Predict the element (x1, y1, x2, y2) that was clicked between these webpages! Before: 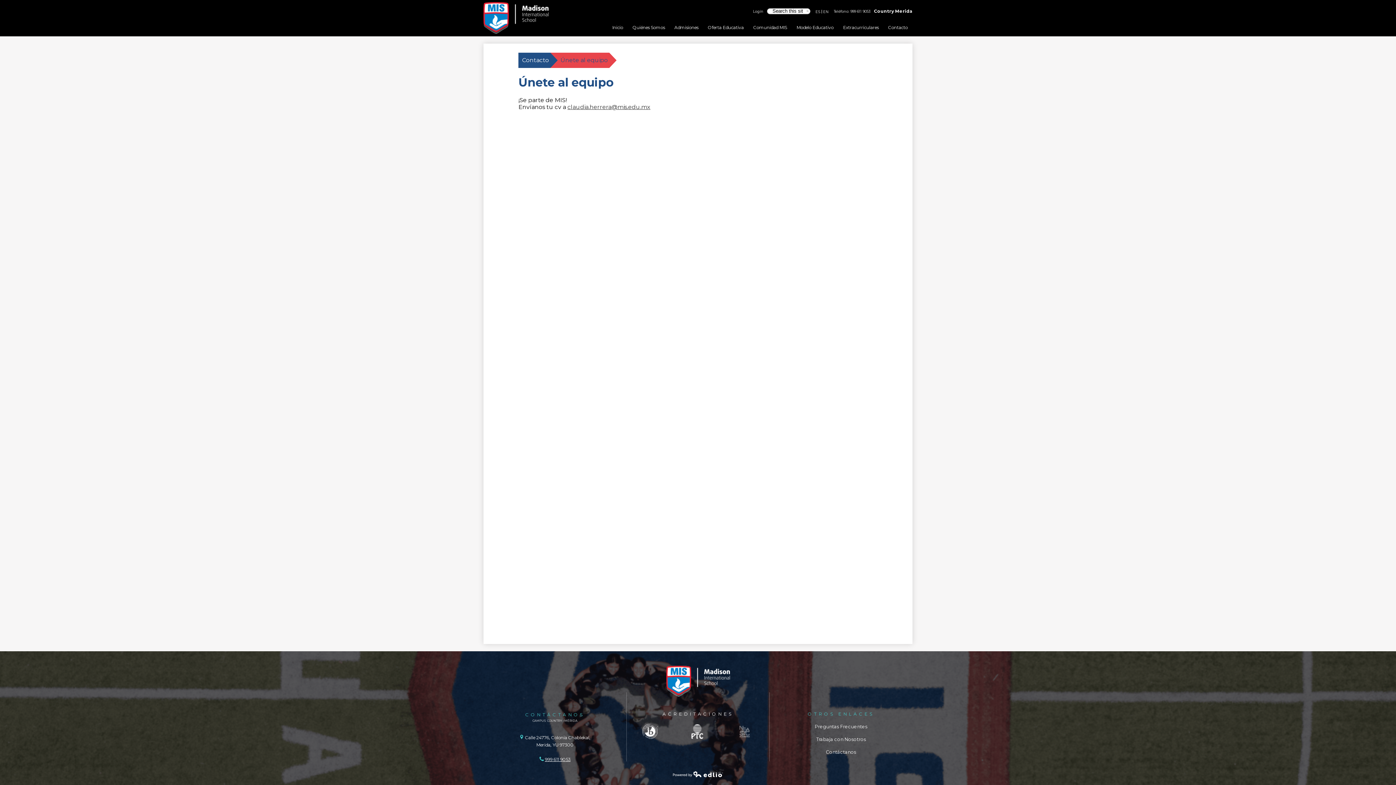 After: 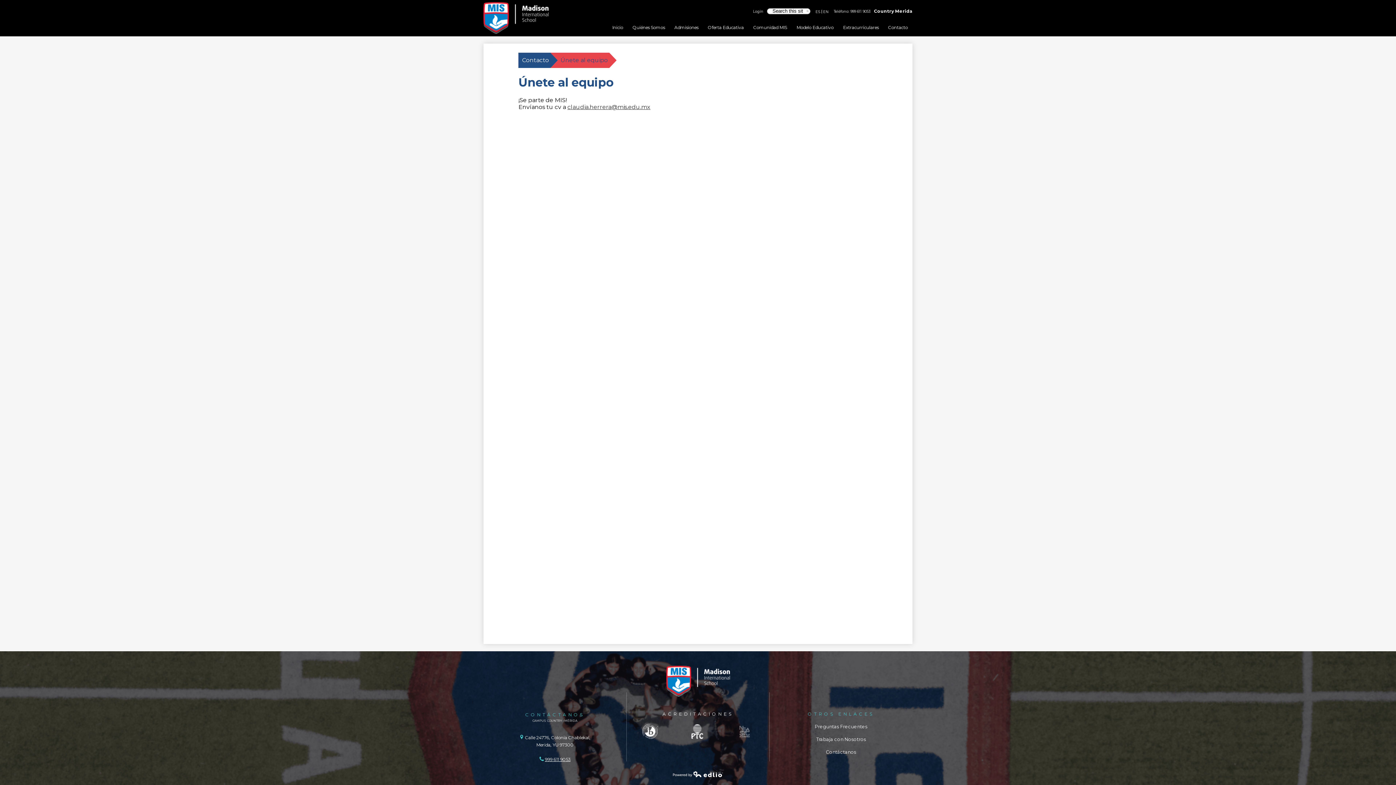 Action: bbox: (518, 52, 550, 68) label: Back to Contacto